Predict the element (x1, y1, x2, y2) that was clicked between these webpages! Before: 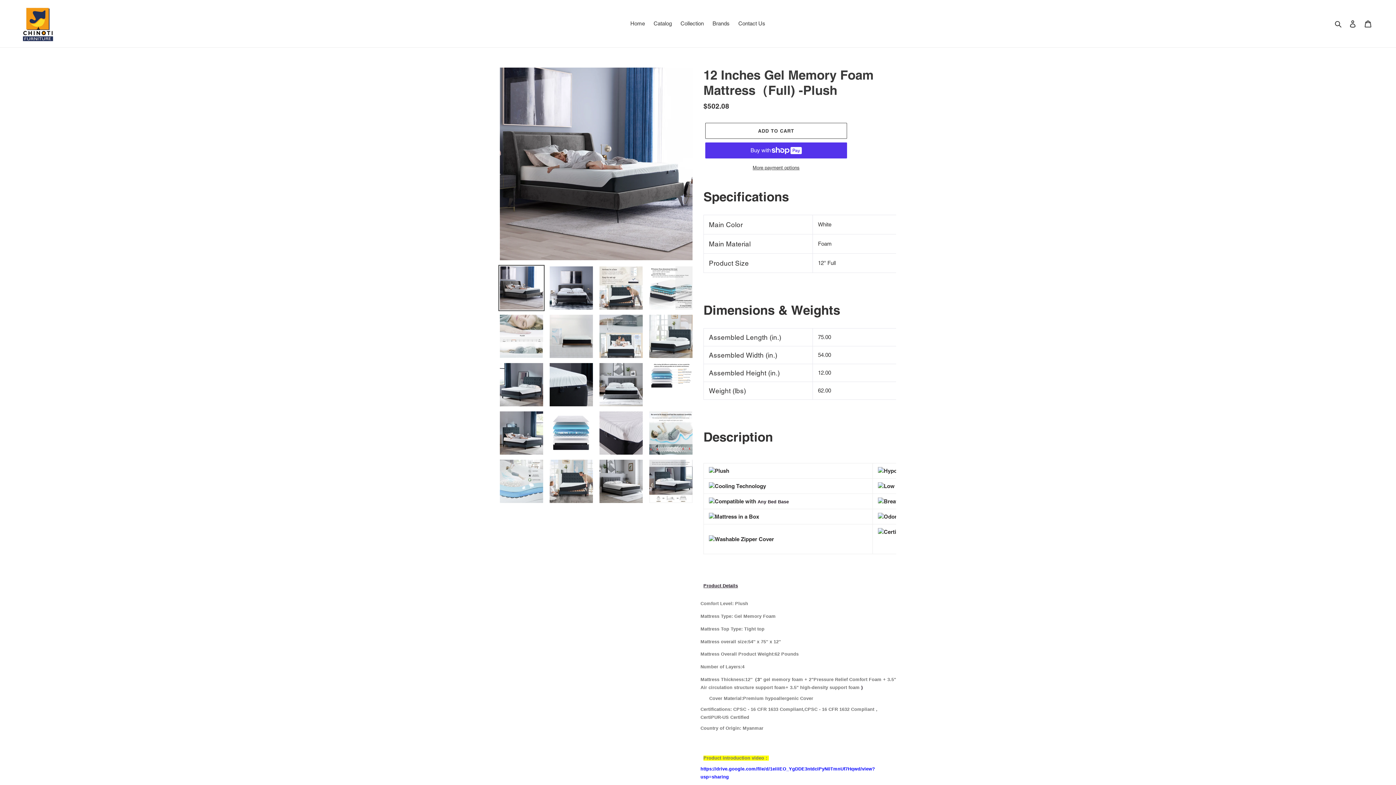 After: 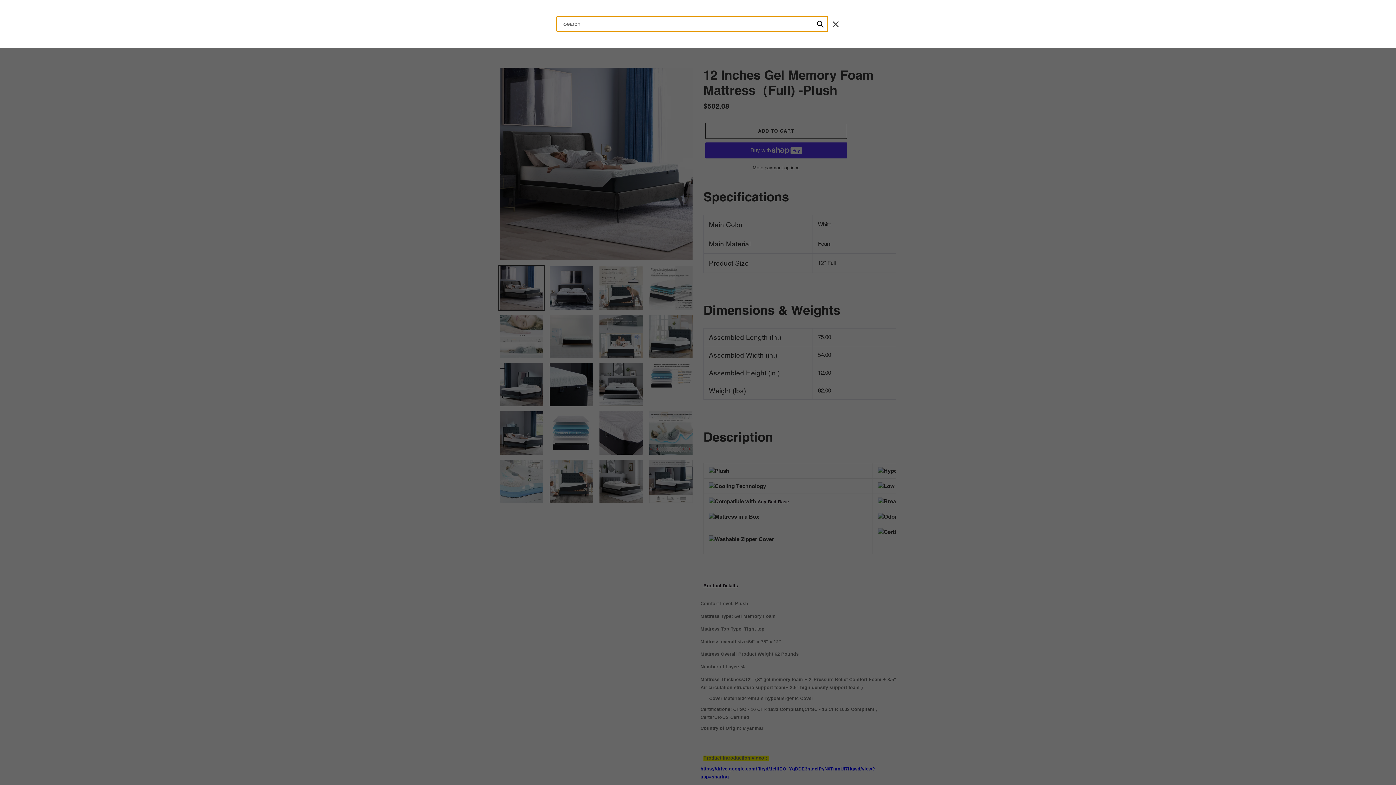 Action: label: Search bbox: (1332, 19, 1345, 28)